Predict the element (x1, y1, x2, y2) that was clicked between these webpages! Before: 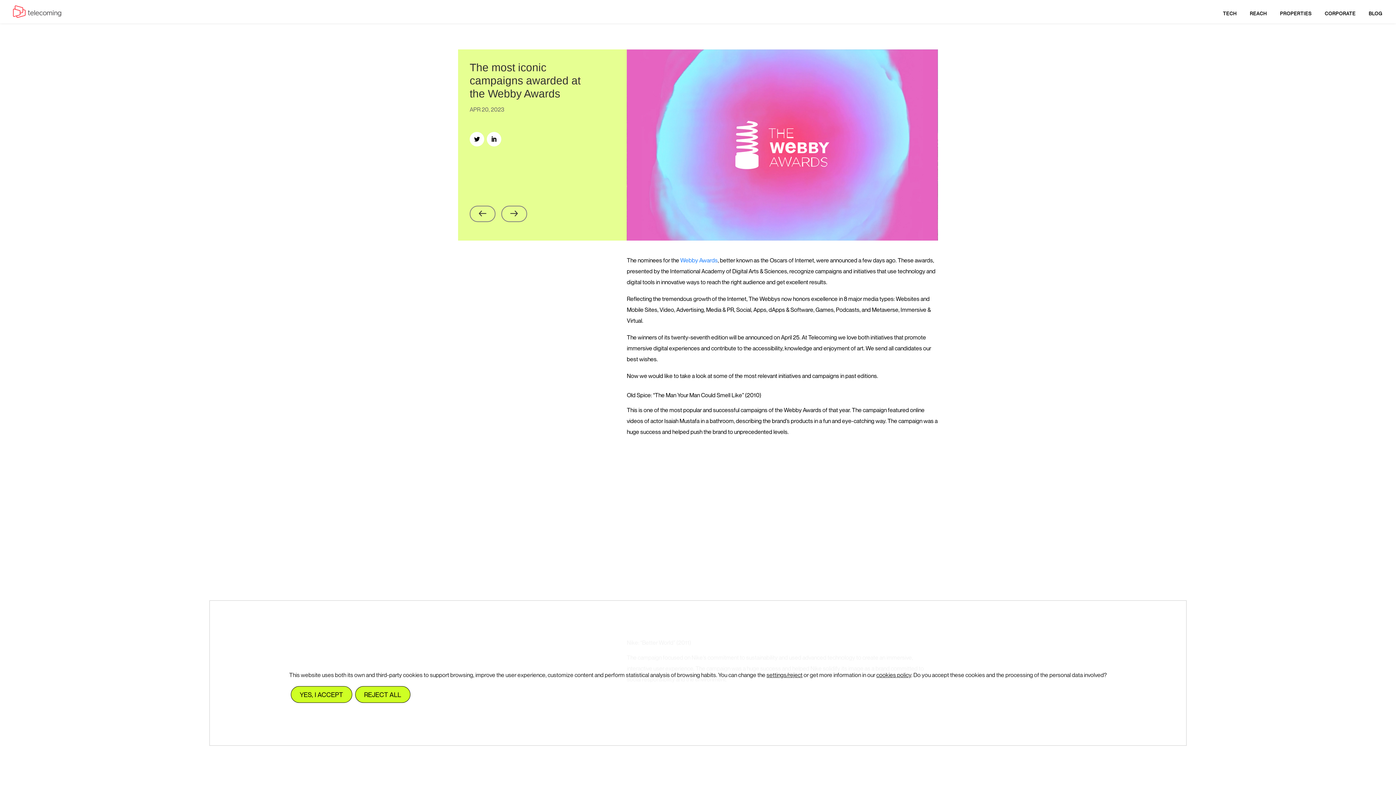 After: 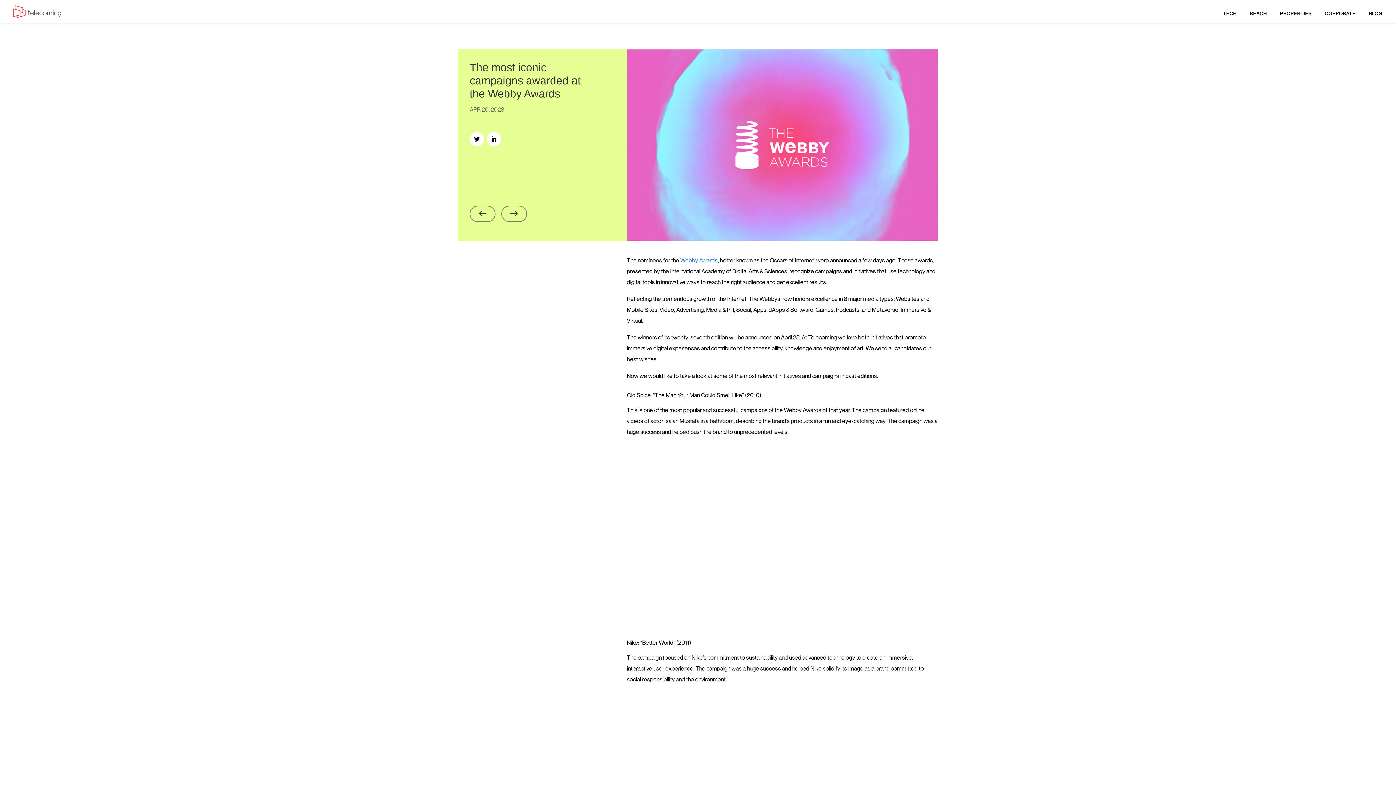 Action: bbox: (290, 686, 352, 703) label: YES, I ACCEPT